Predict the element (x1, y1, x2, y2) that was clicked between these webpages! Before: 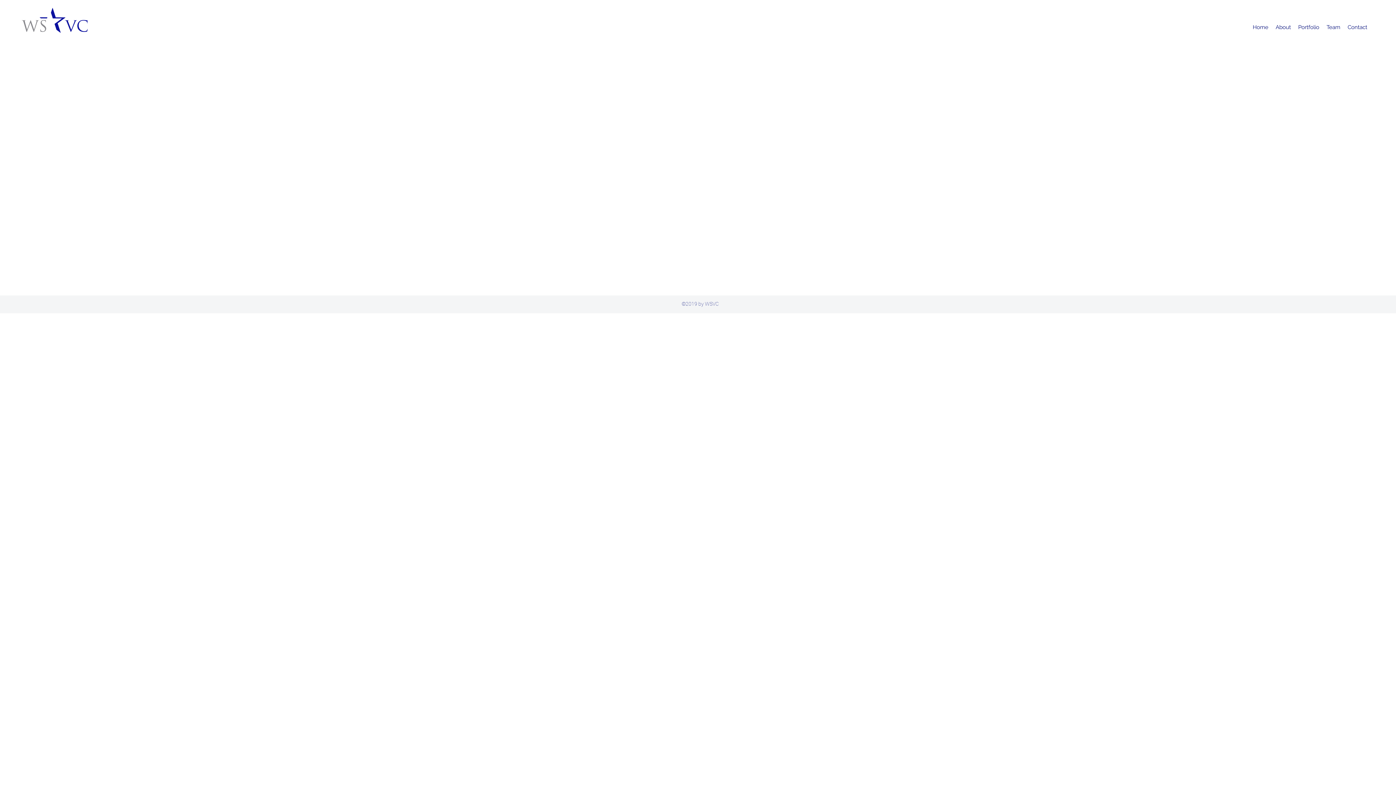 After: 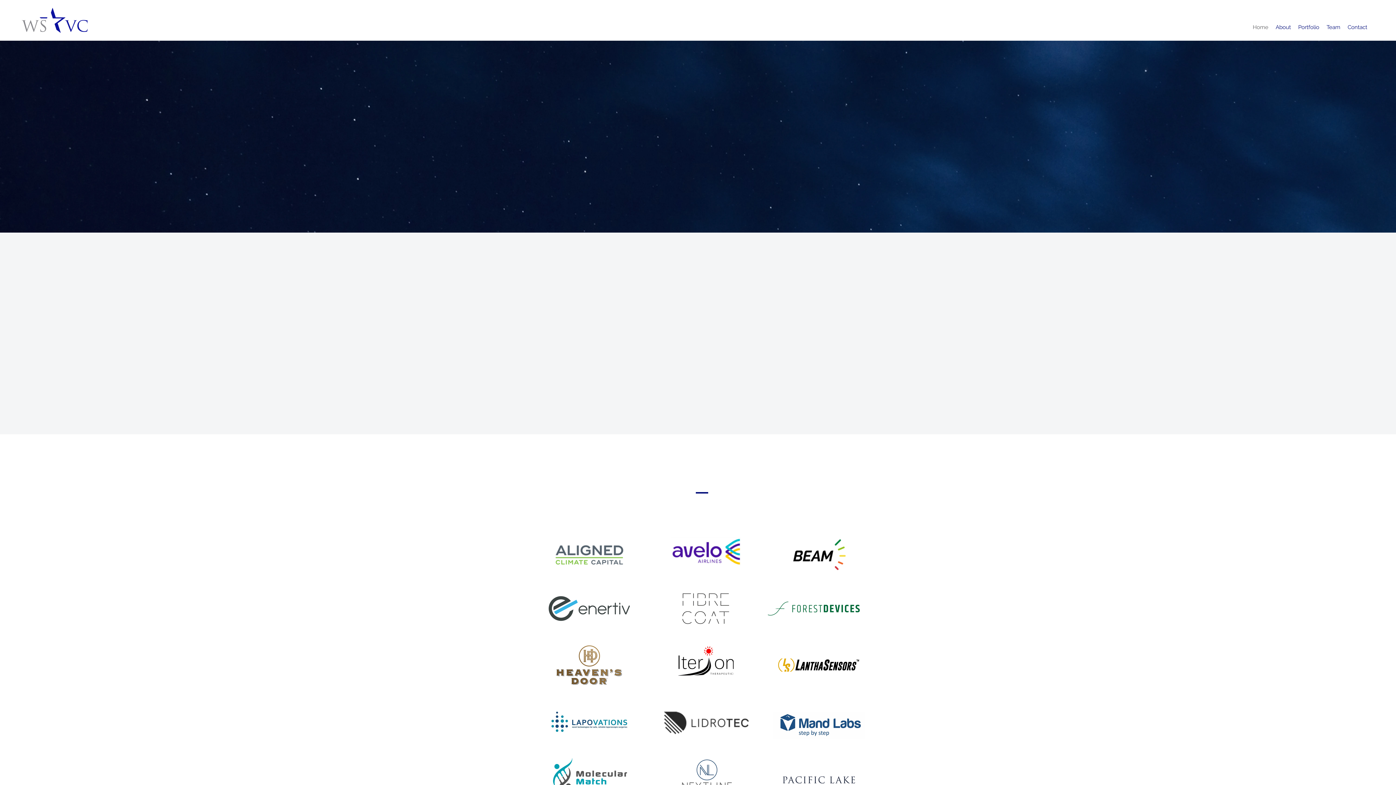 Action: bbox: (1249, 21, 1272, 32) label: Home